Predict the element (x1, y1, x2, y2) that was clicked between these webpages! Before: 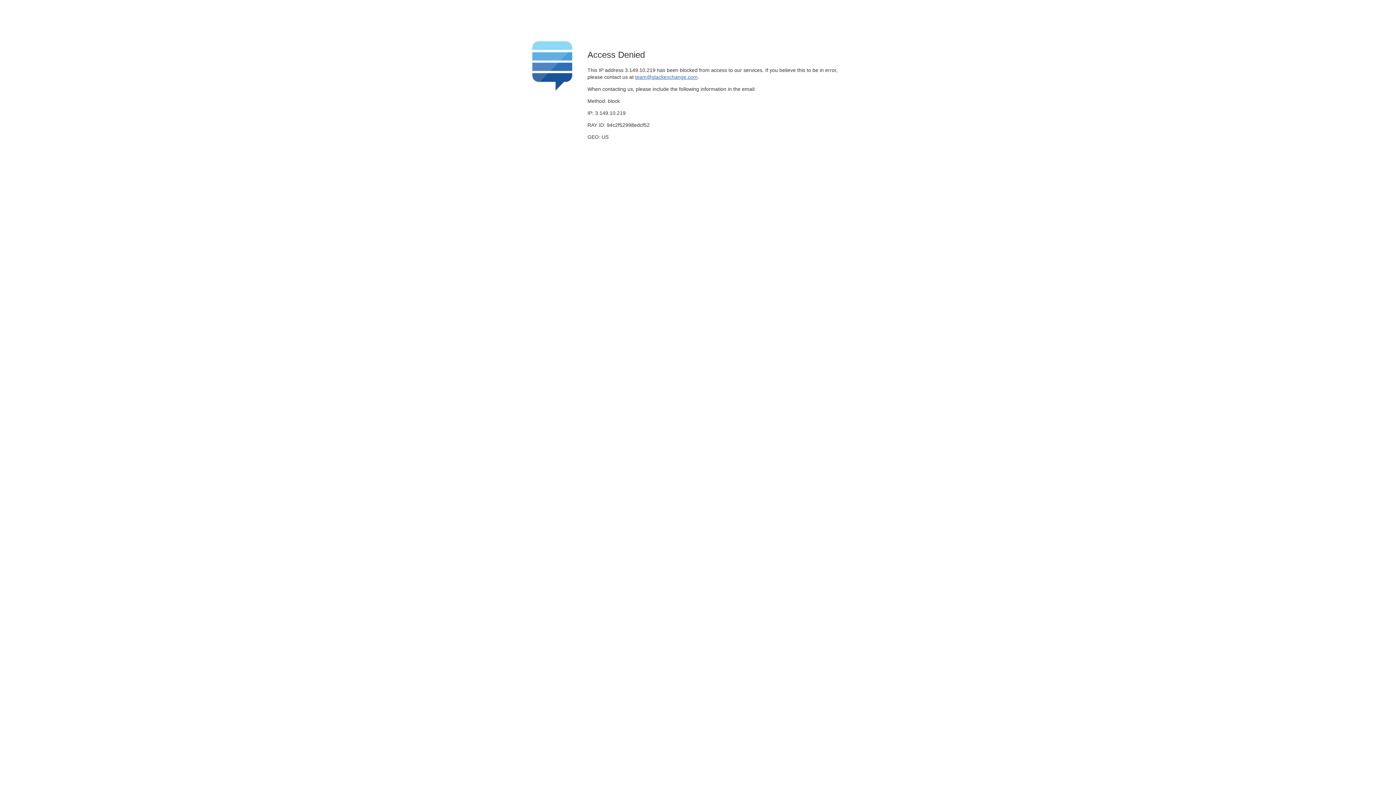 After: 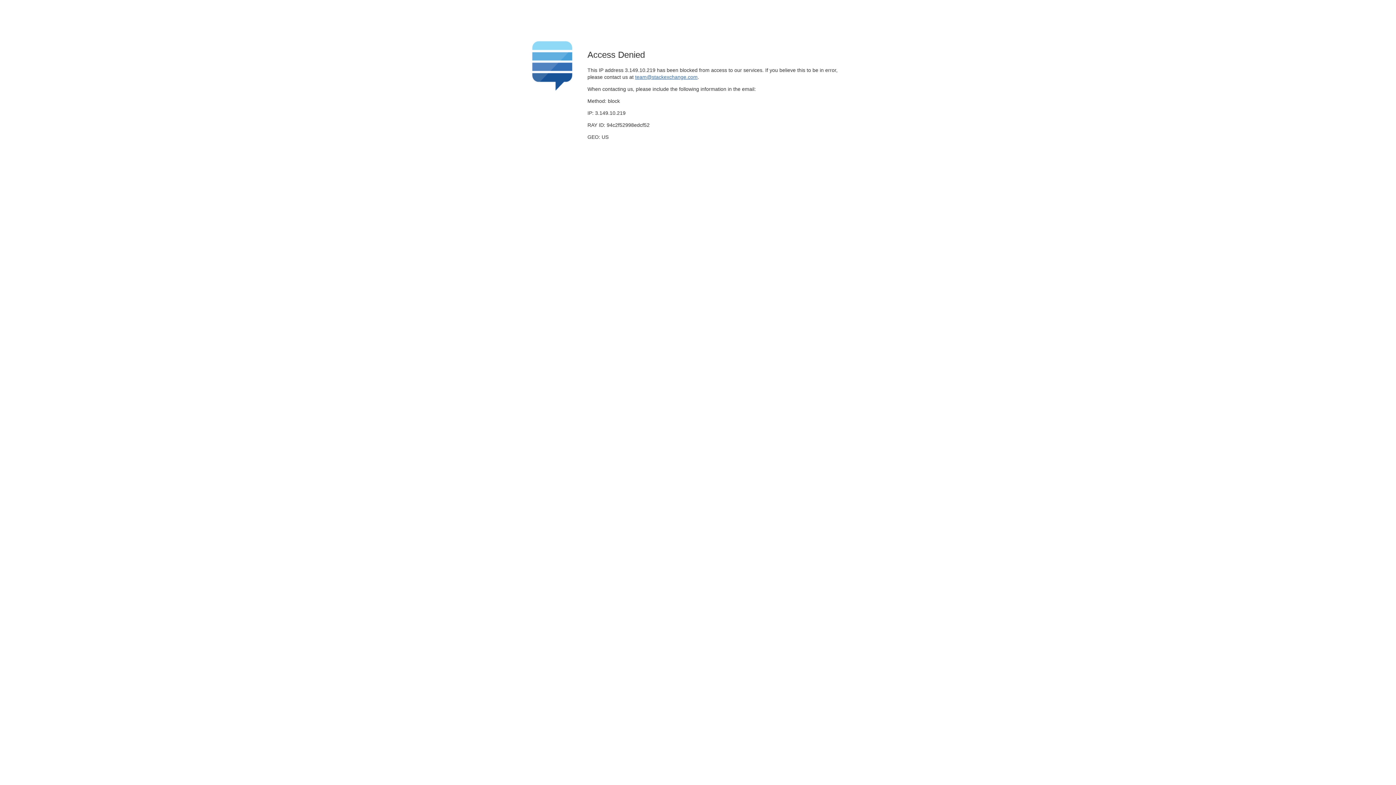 Action: bbox: (635, 74, 697, 79) label: team@stackexchange.com